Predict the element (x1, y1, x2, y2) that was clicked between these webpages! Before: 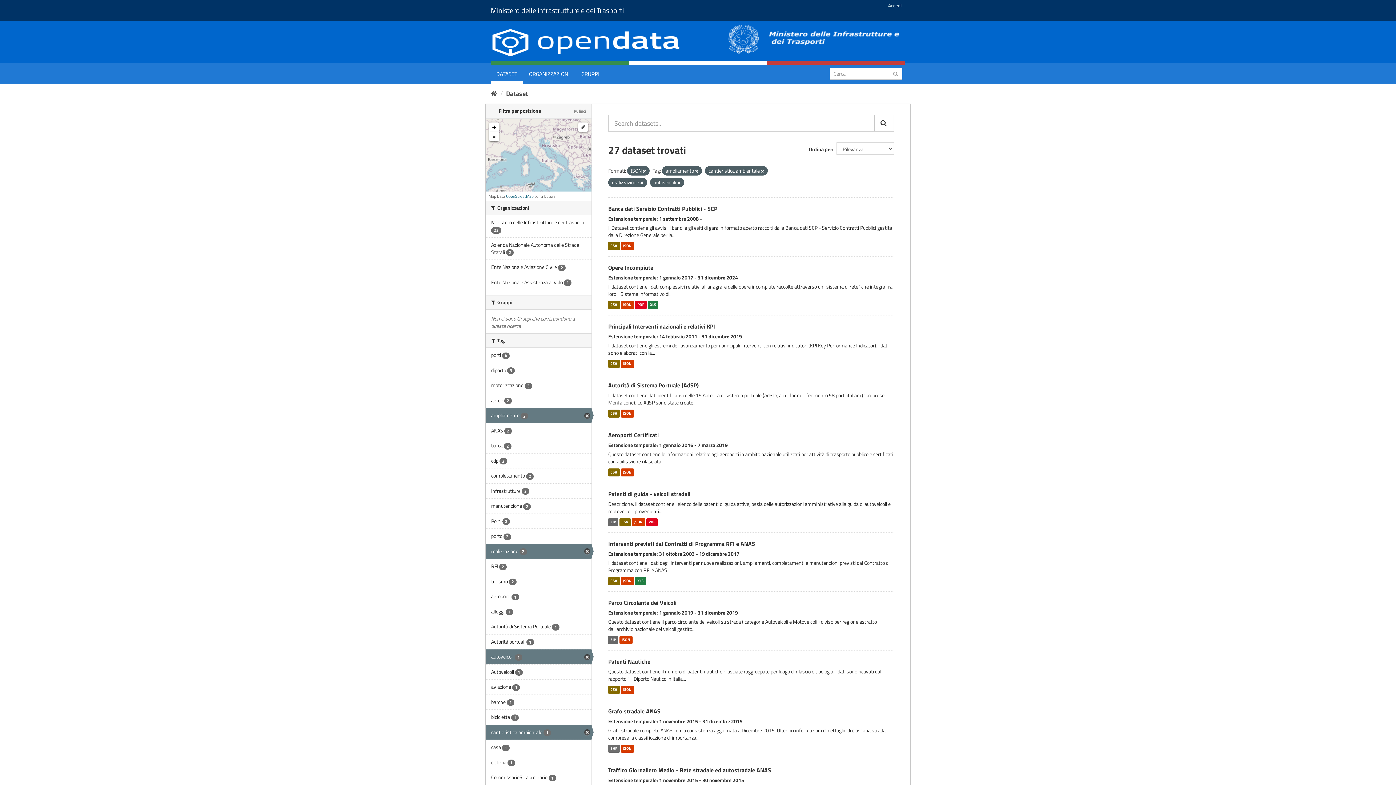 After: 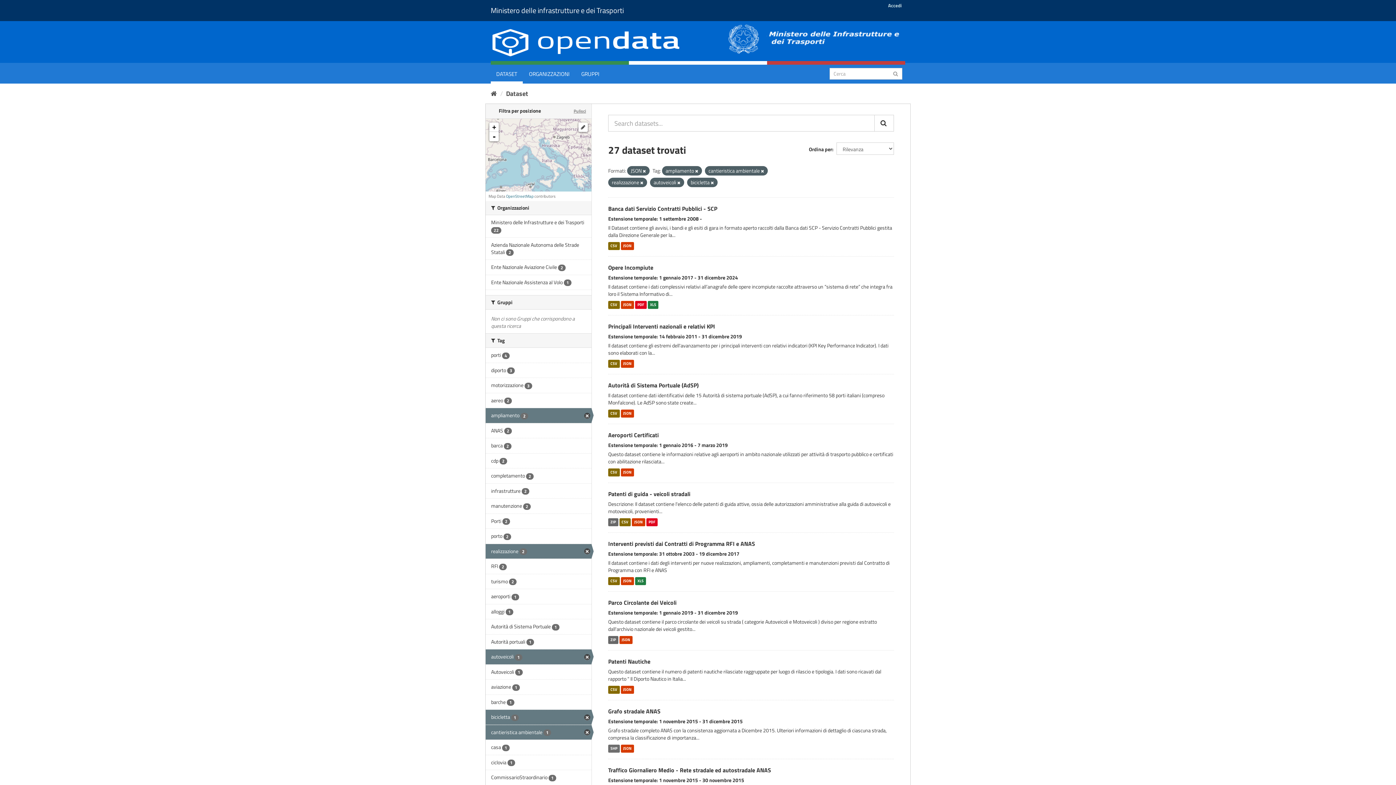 Action: bbox: (485, 710, 591, 725) label: bicicletta 1